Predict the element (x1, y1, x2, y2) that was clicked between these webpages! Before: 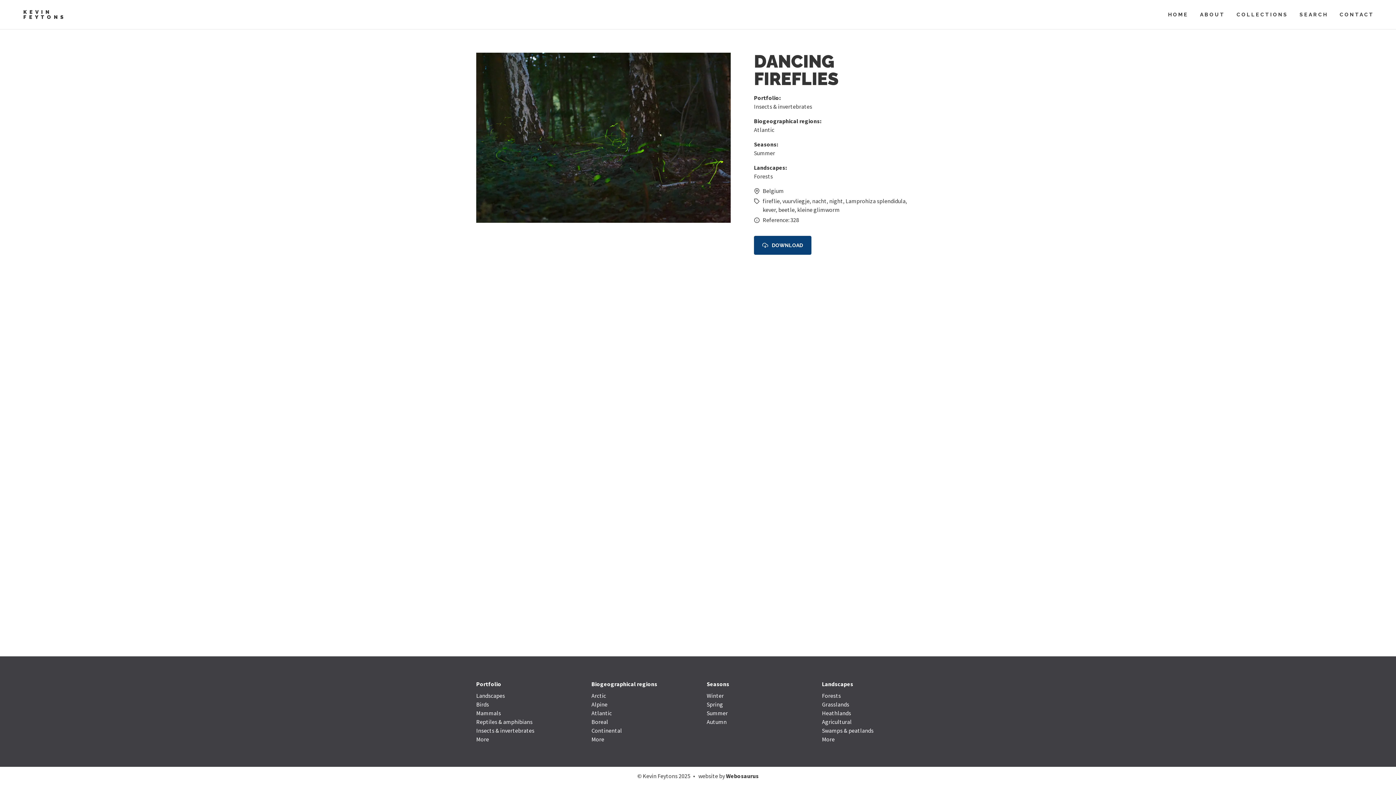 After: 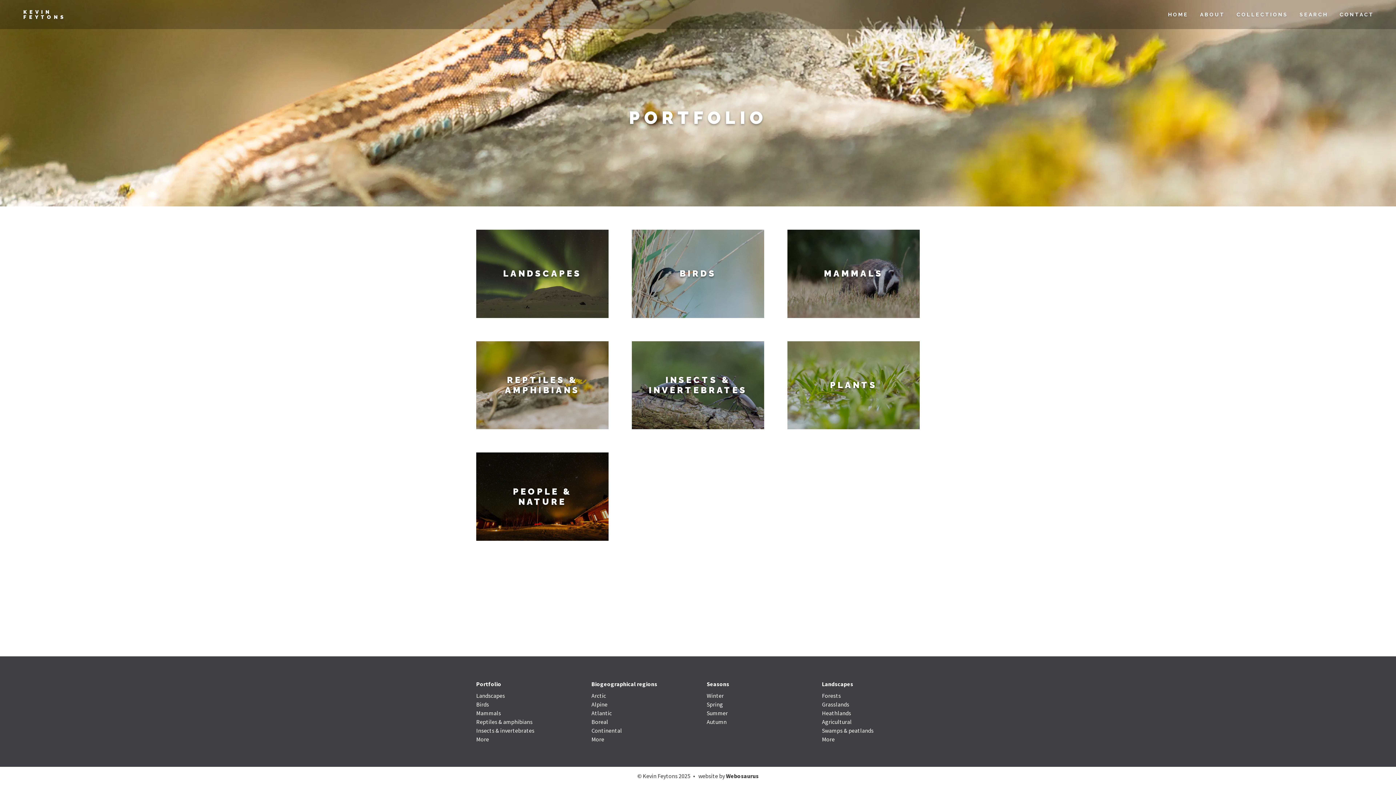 Action: label: More bbox: (476, 736, 489, 743)